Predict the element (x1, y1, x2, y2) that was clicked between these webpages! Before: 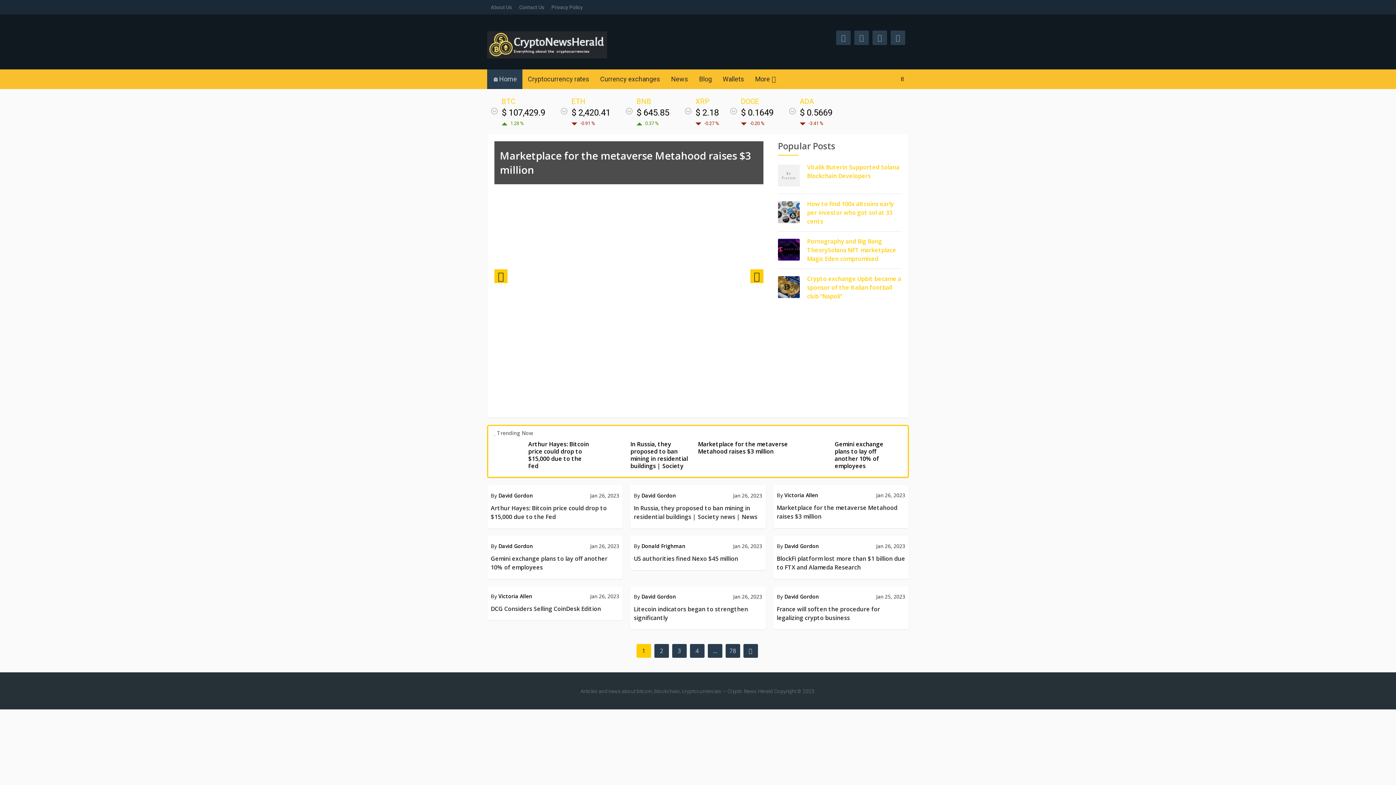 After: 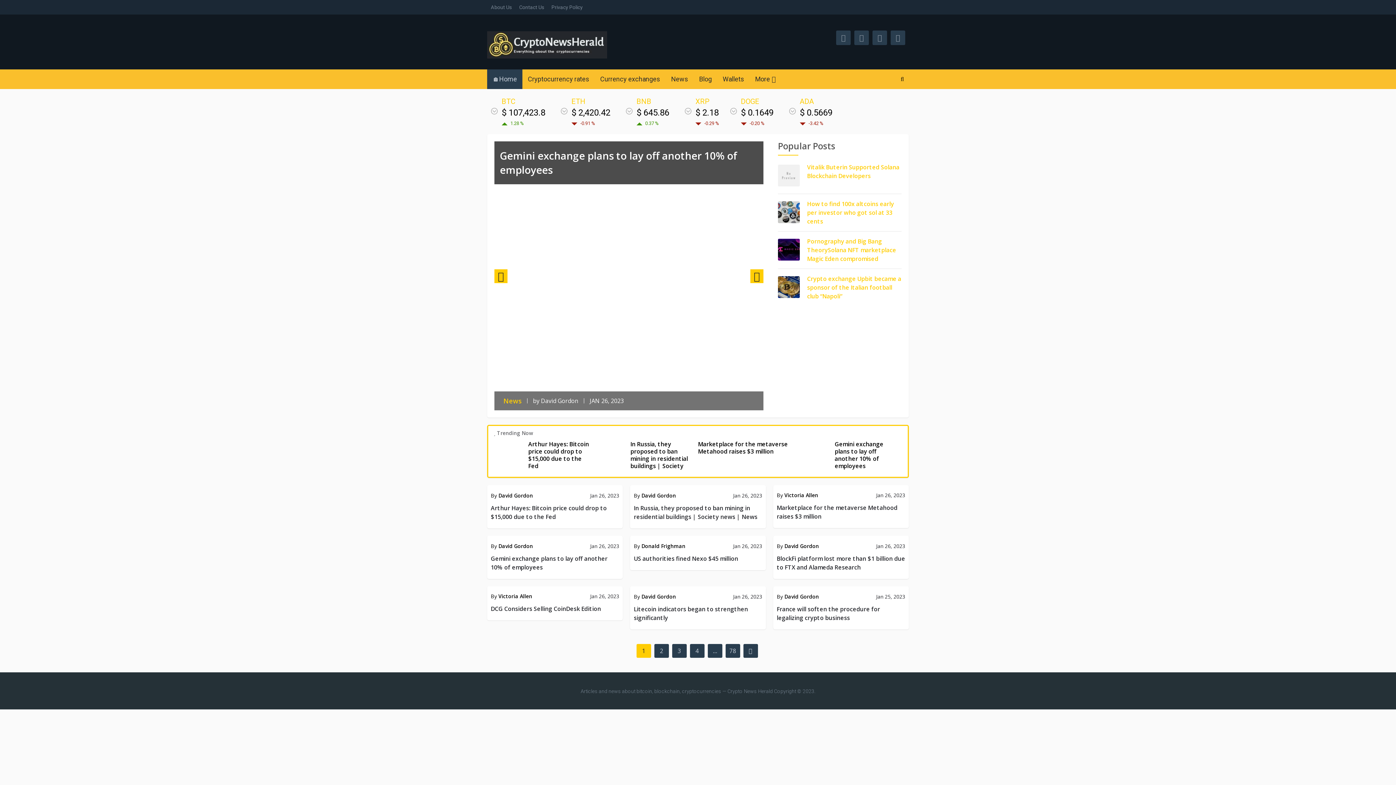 Action: label: How to find 100x altcoins early per investor who got sol at 33 cents bbox: (807, 200, 894, 225)